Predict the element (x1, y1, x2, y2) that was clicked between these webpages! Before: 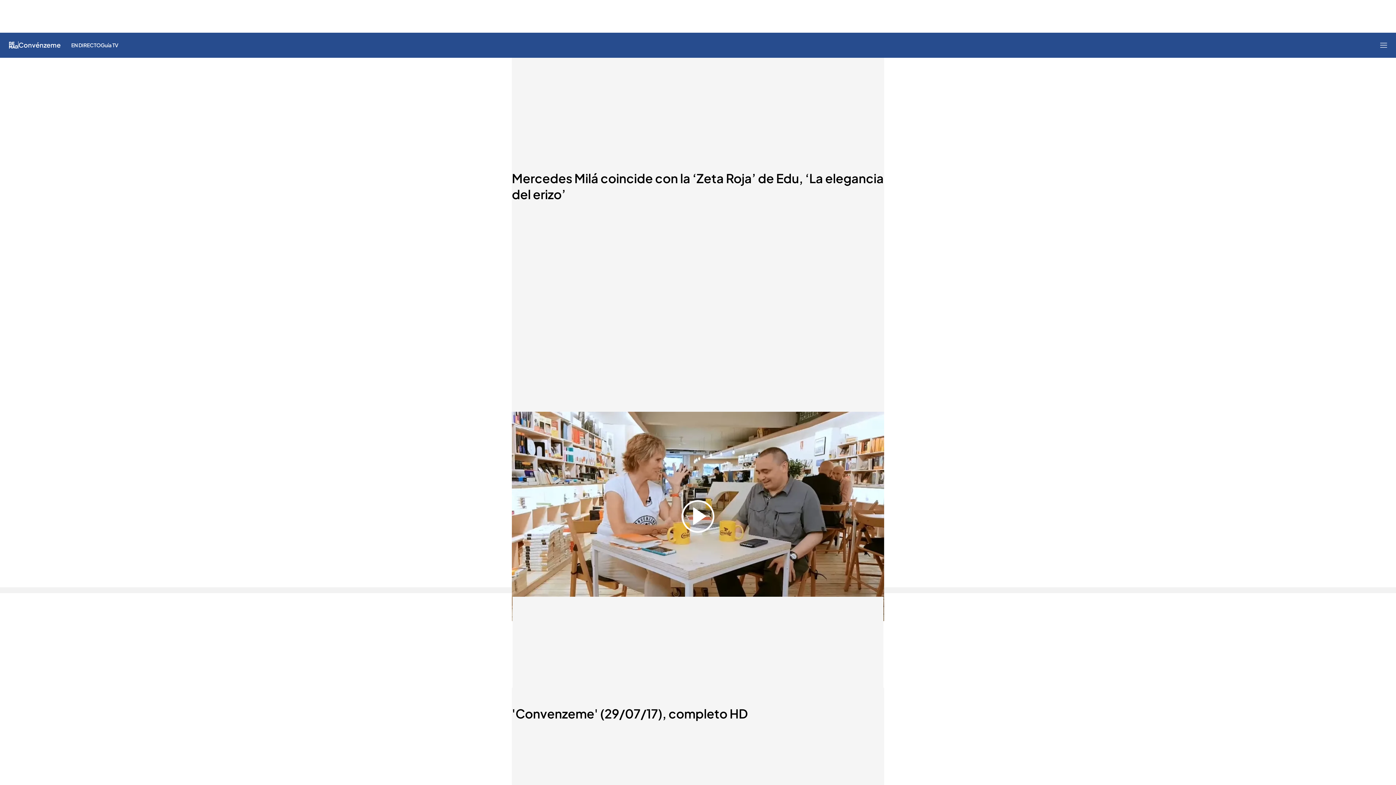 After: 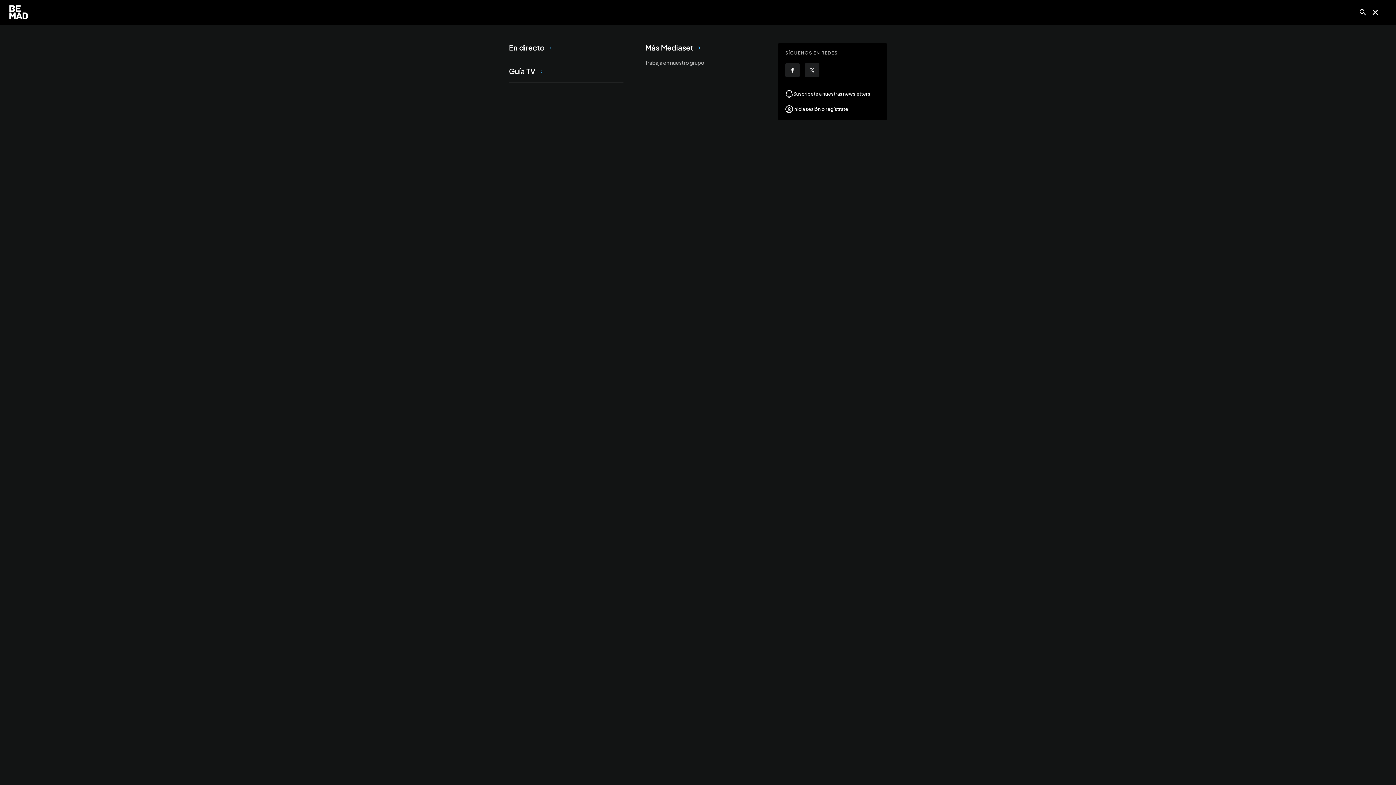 Action: label: Abrir menú principal bbox: (1380, 41, 1387, 48)